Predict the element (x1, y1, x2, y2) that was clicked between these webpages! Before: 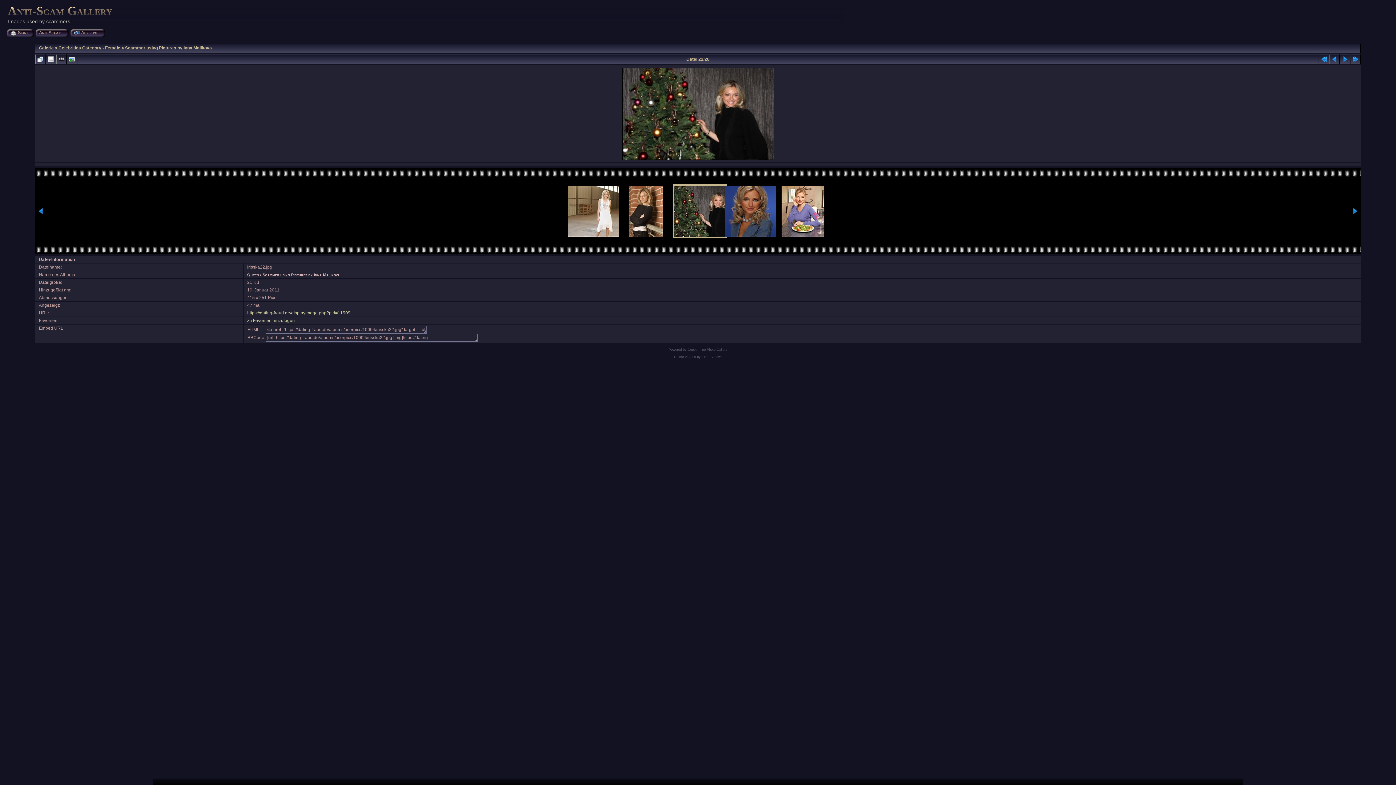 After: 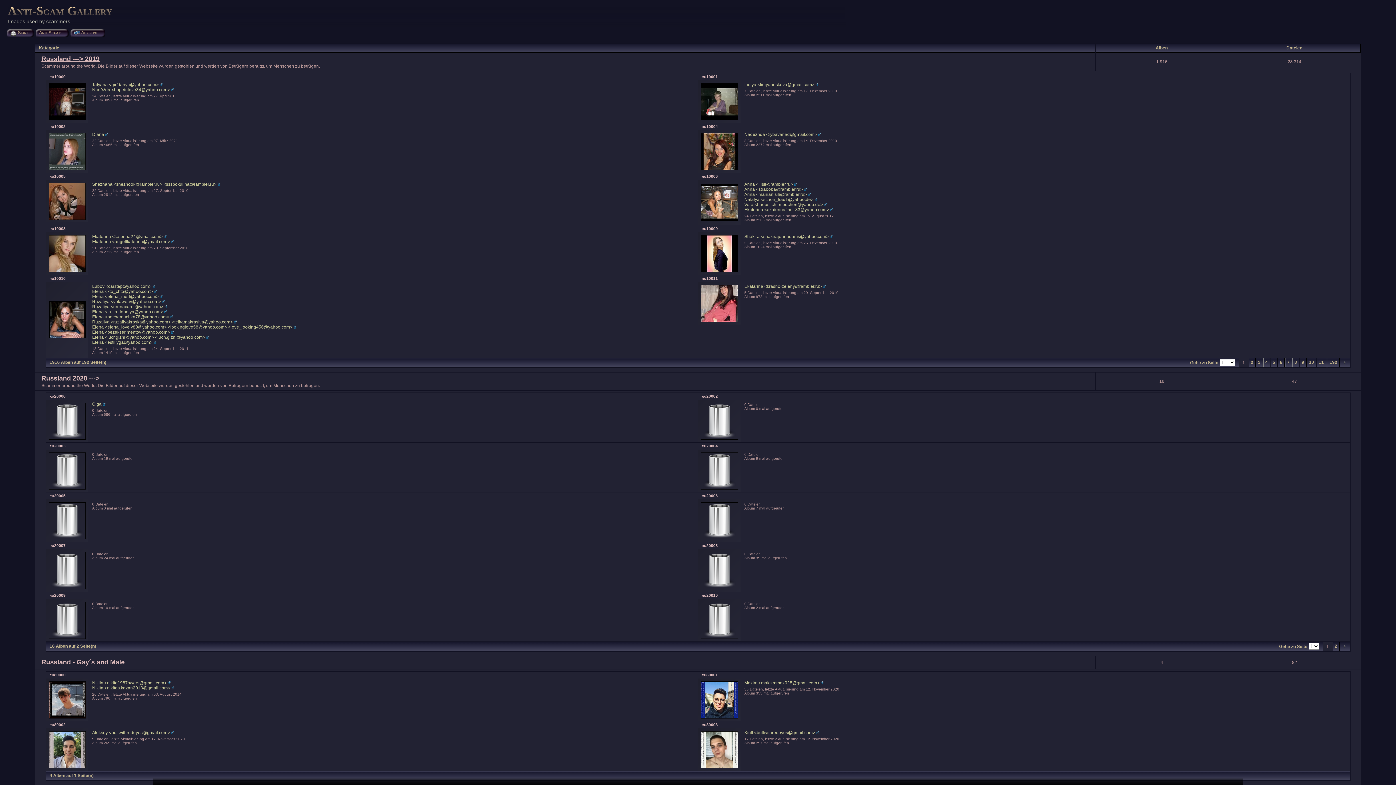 Action: bbox: (12, 28, 33, 37) label:  Start